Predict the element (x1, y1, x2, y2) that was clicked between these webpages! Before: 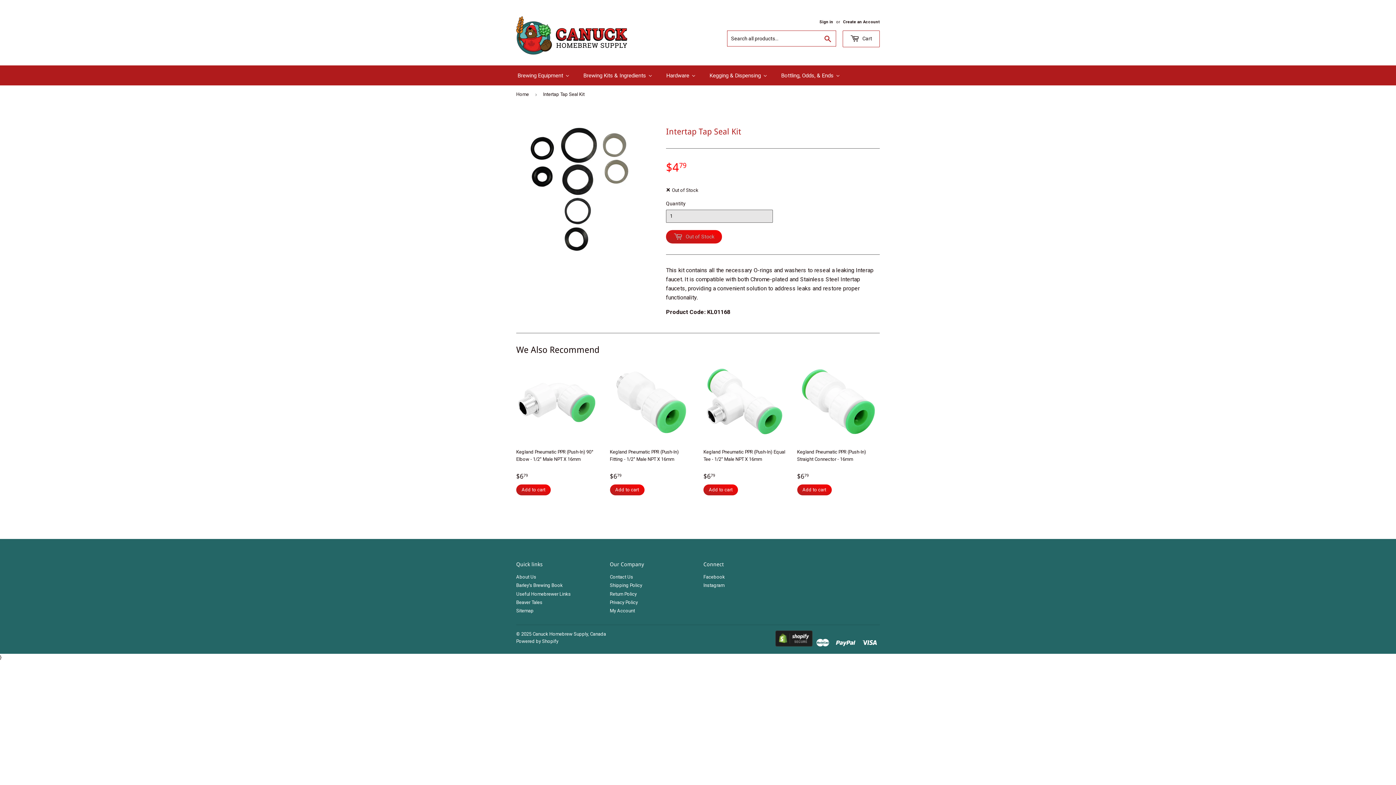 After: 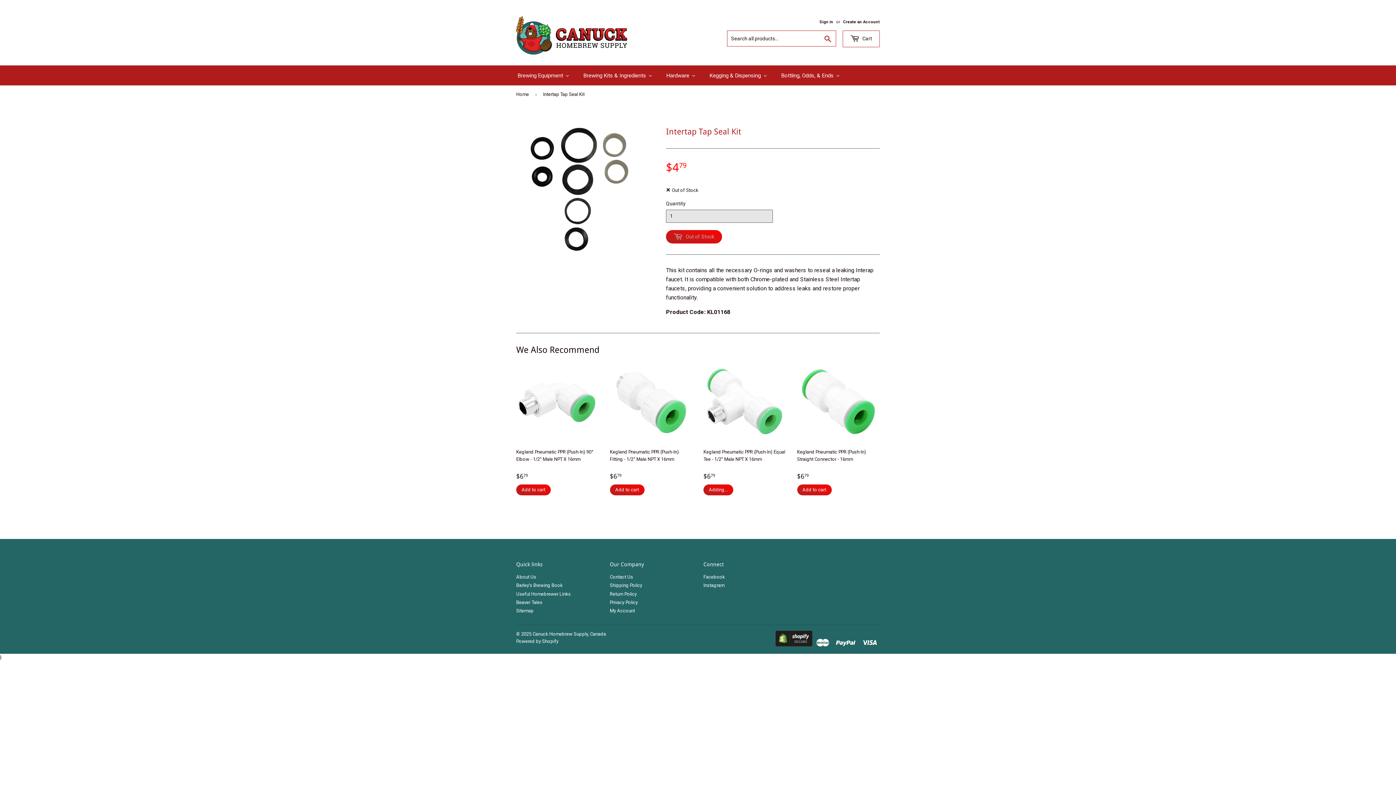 Action: label: Add to cart bbox: (703, 484, 738, 495)